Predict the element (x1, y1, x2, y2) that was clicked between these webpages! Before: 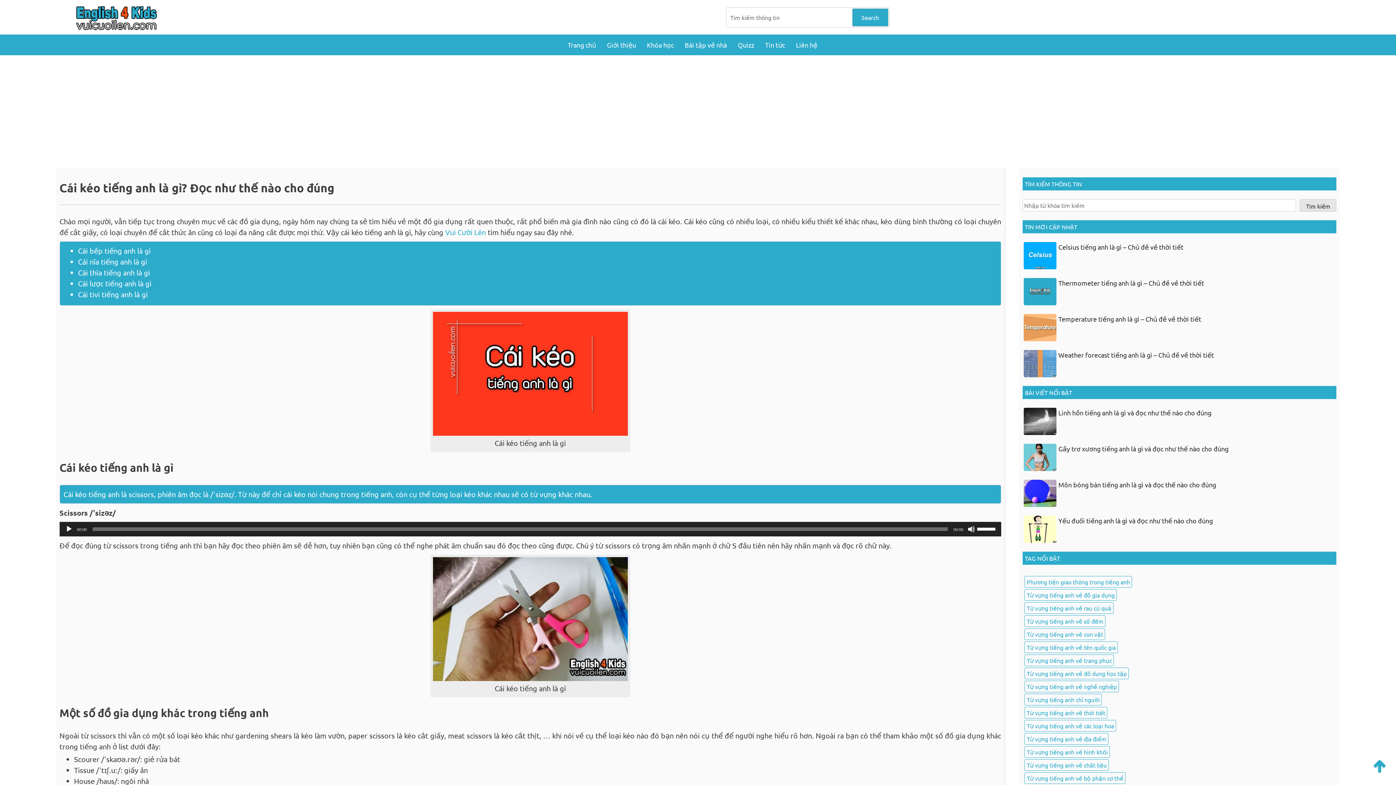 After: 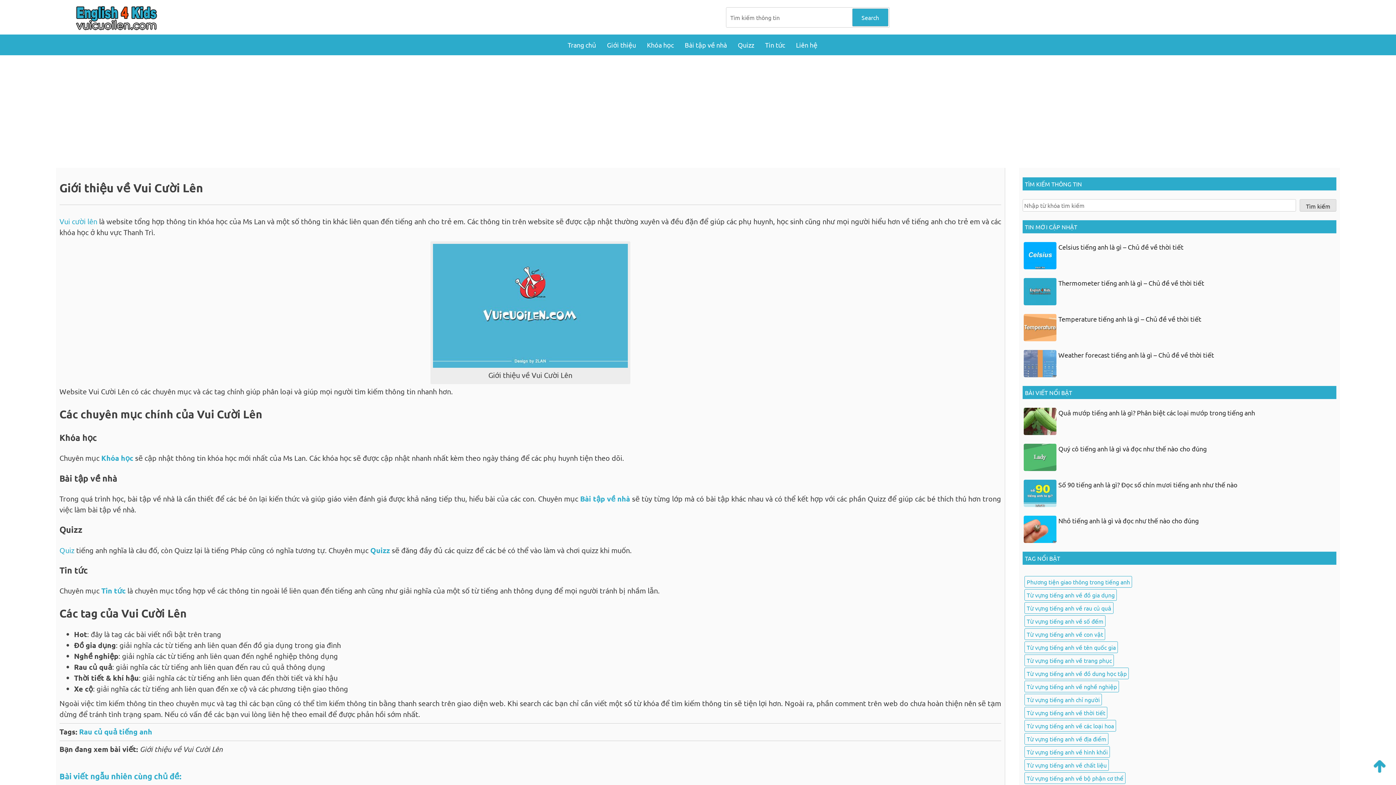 Action: label: Giới thiệu bbox: (607, 40, 636, 49)